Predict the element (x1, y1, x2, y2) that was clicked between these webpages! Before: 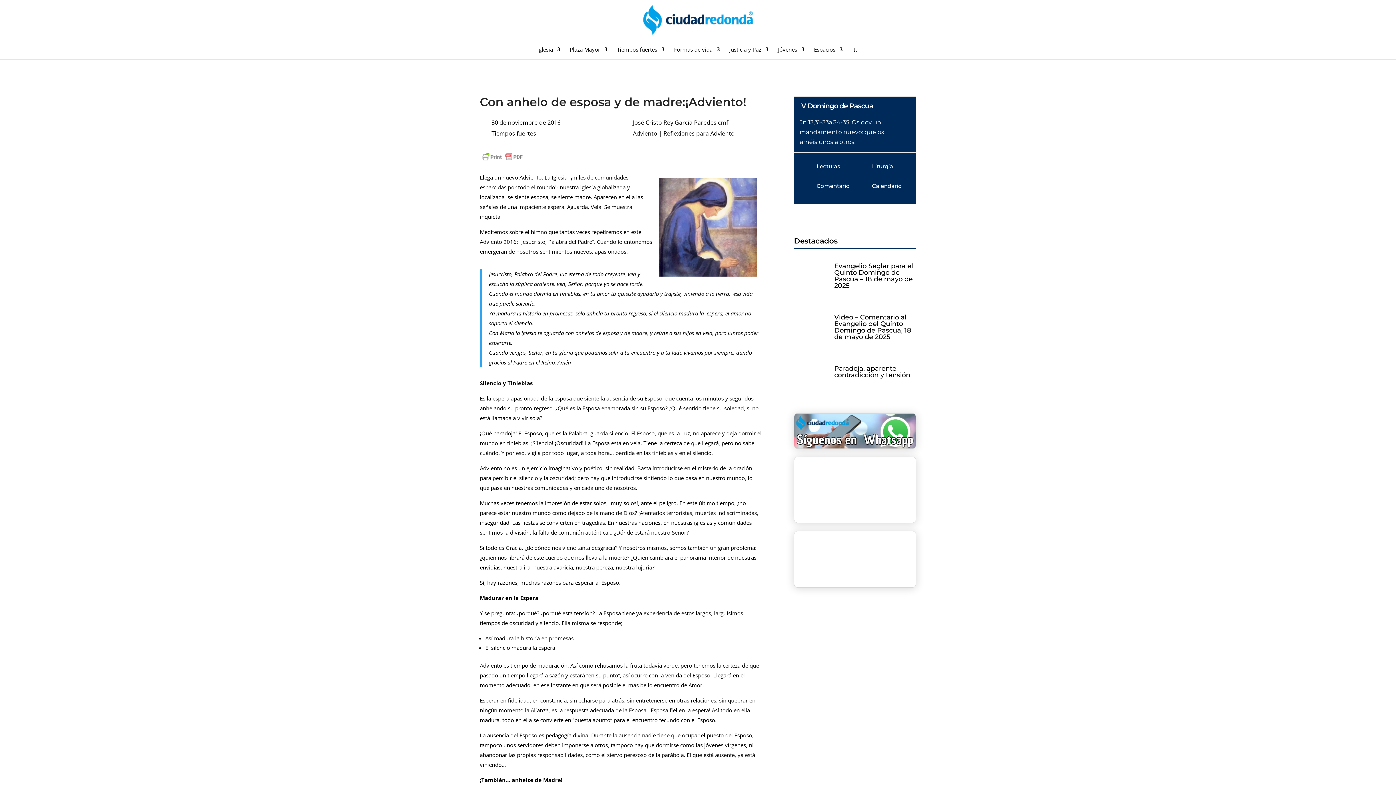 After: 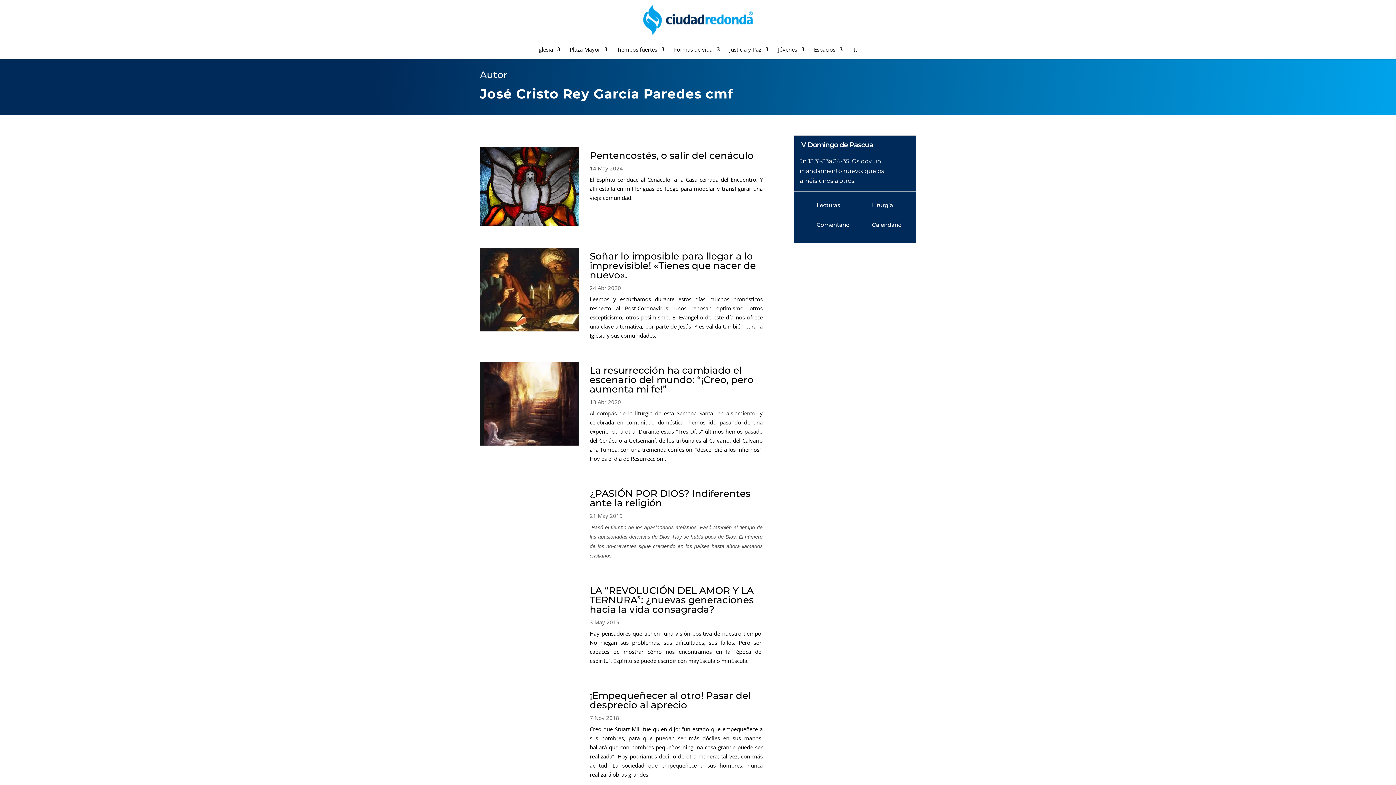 Action: bbox: (633, 118, 728, 126) label: José Cristo Rey García Paredes cmf